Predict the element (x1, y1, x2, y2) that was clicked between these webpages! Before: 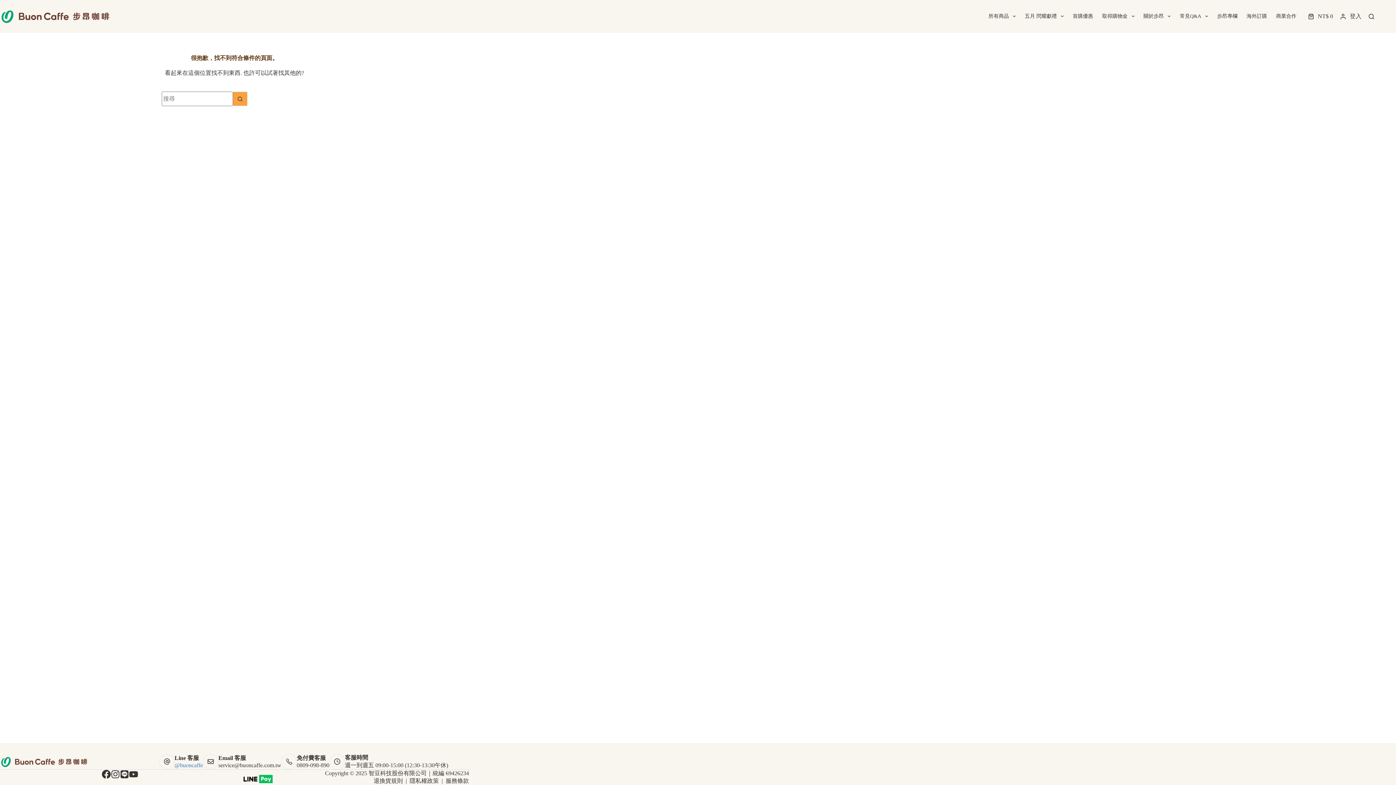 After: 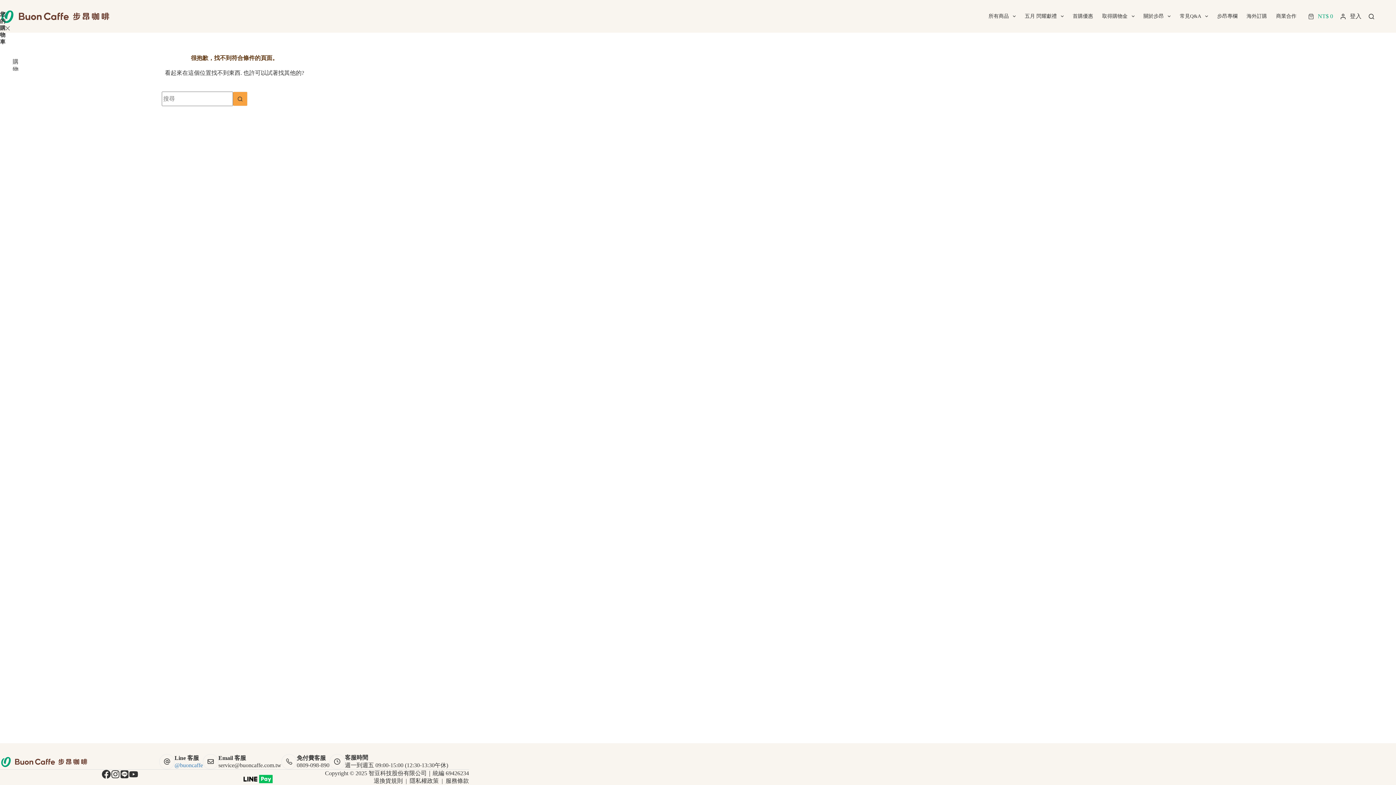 Action: bbox: (1308, 13, 1333, 19) label: 購物車
NT$ 0